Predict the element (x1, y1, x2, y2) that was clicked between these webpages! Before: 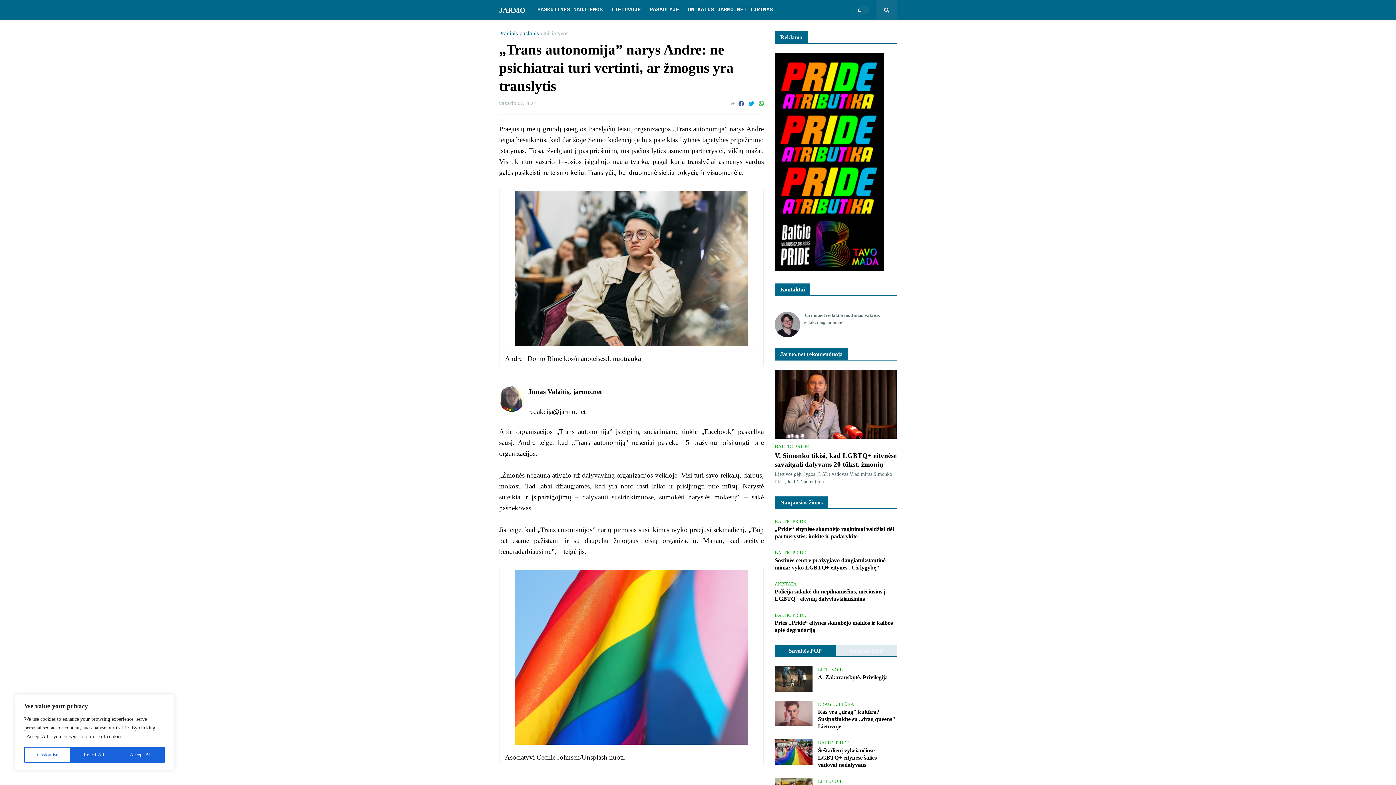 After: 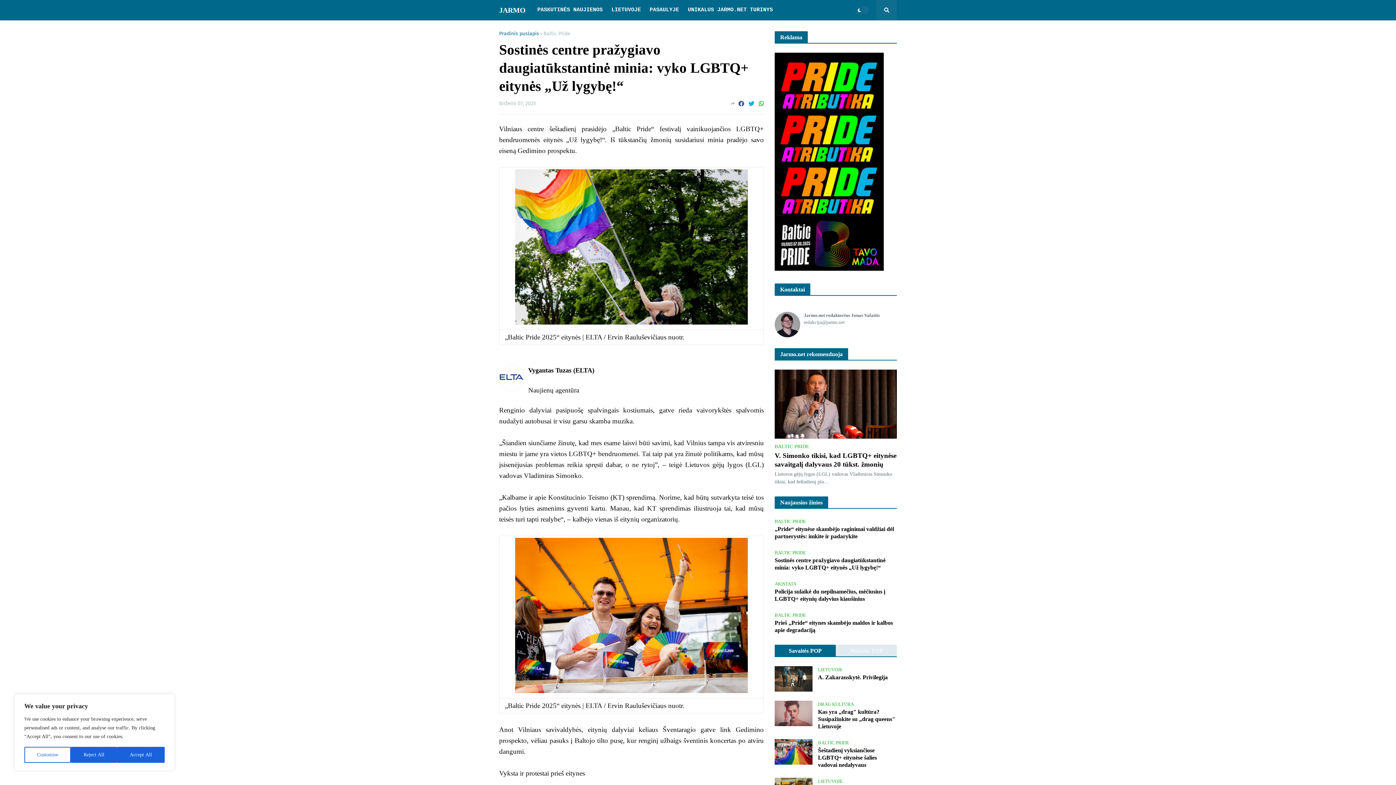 Action: bbox: (774, 557, 897, 571) label: Sostinės centre pražygiavo daugiatūkstantinė minia: vyko LGBTQ+ eitynės „Už lygybę!“